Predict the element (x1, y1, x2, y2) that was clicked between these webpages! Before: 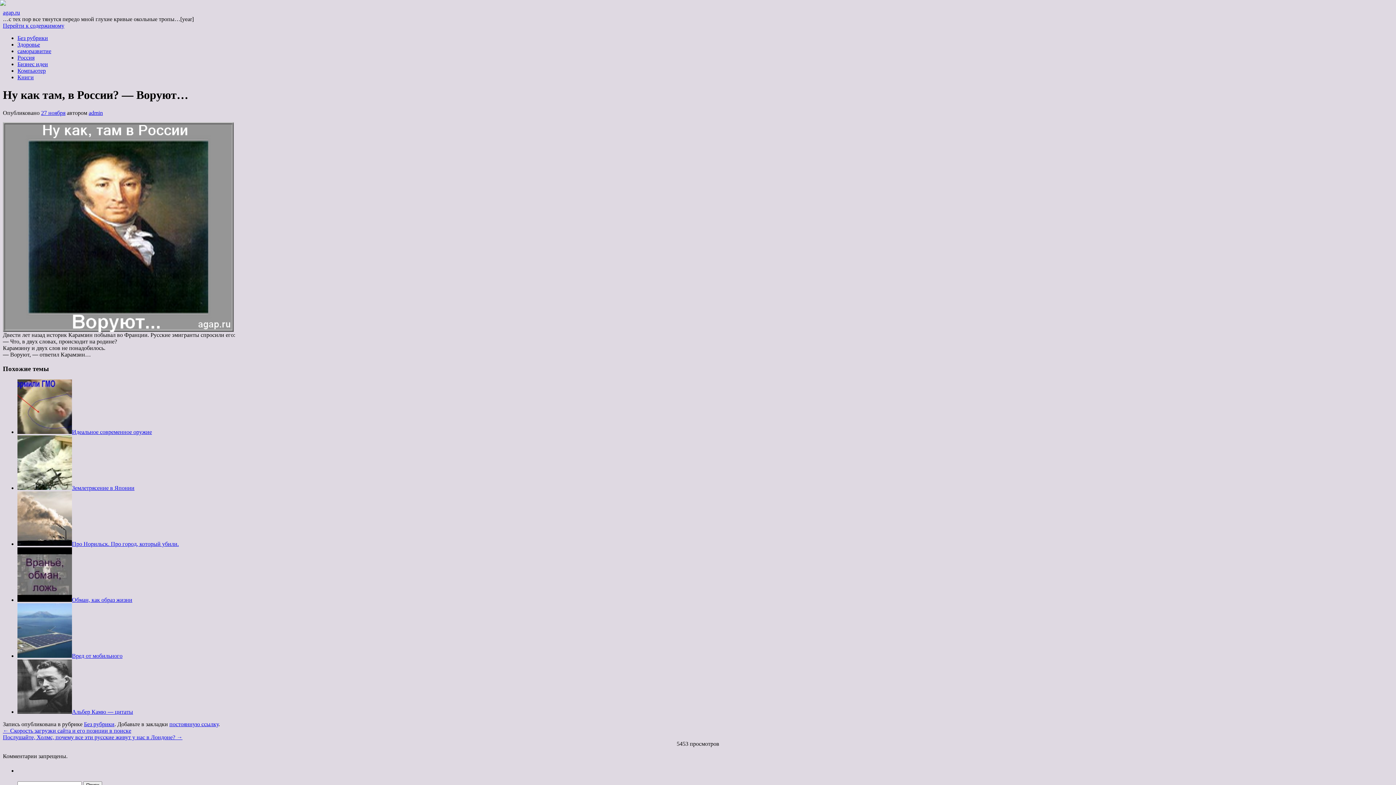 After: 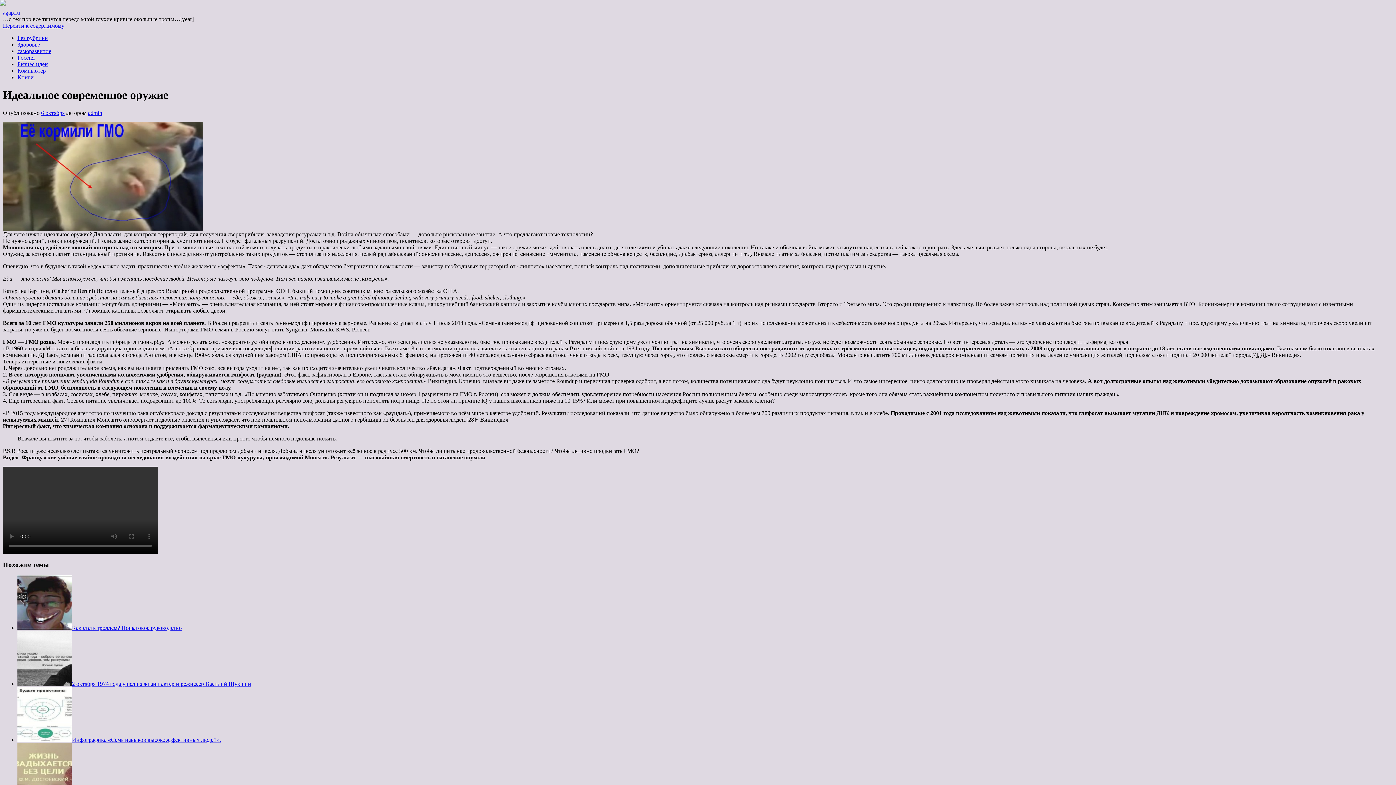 Action: label: Идеальное современное оружие bbox: (72, 429, 152, 435)